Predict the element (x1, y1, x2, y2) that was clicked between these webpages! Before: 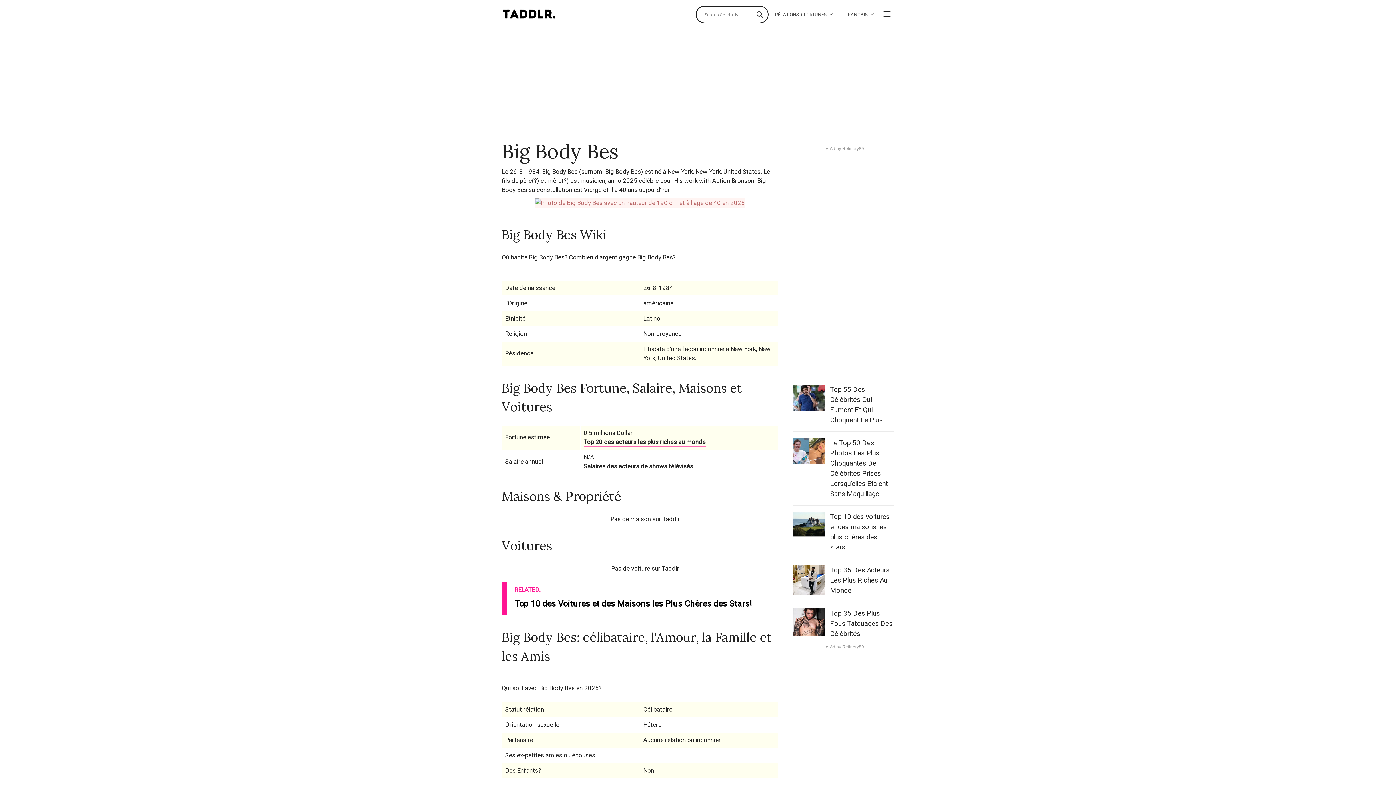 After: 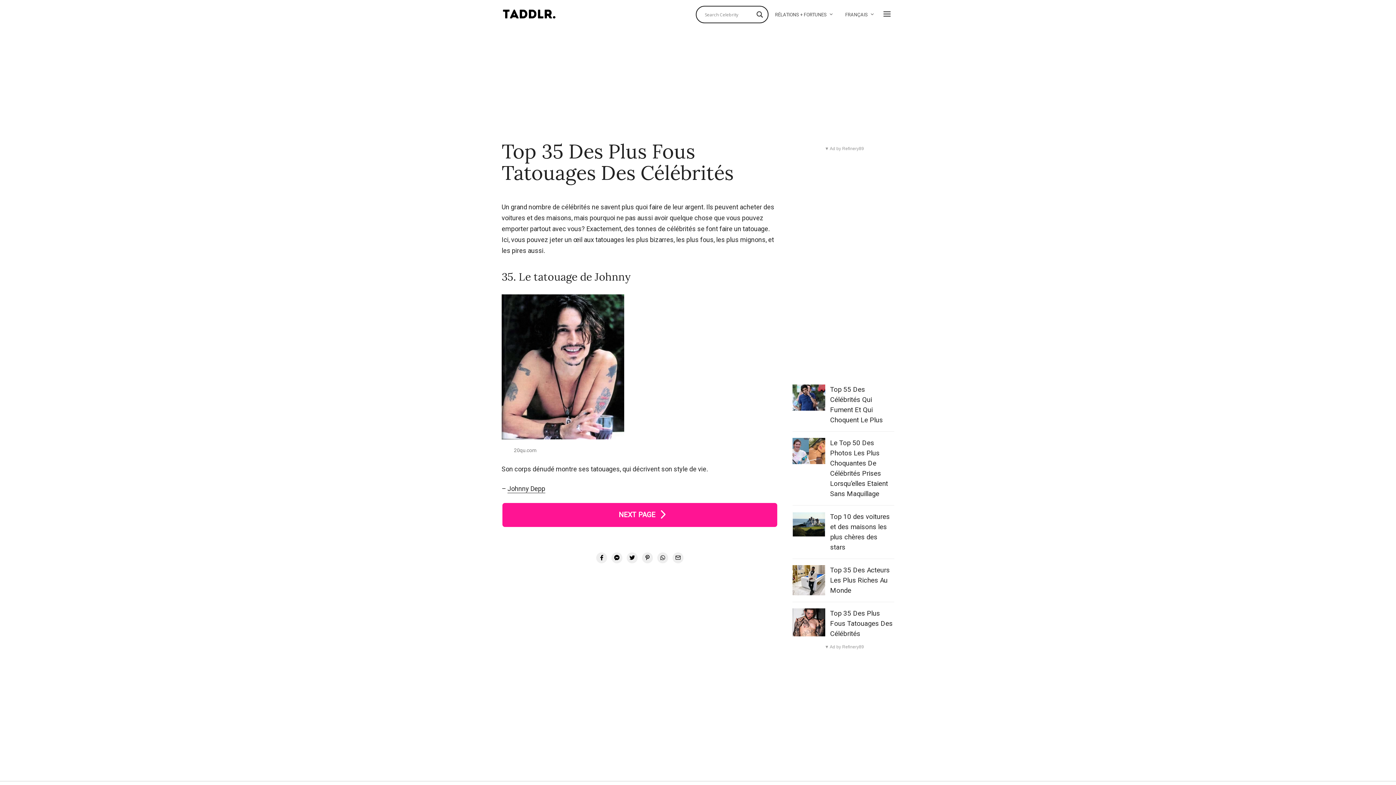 Action: bbox: (792, 608, 825, 636)